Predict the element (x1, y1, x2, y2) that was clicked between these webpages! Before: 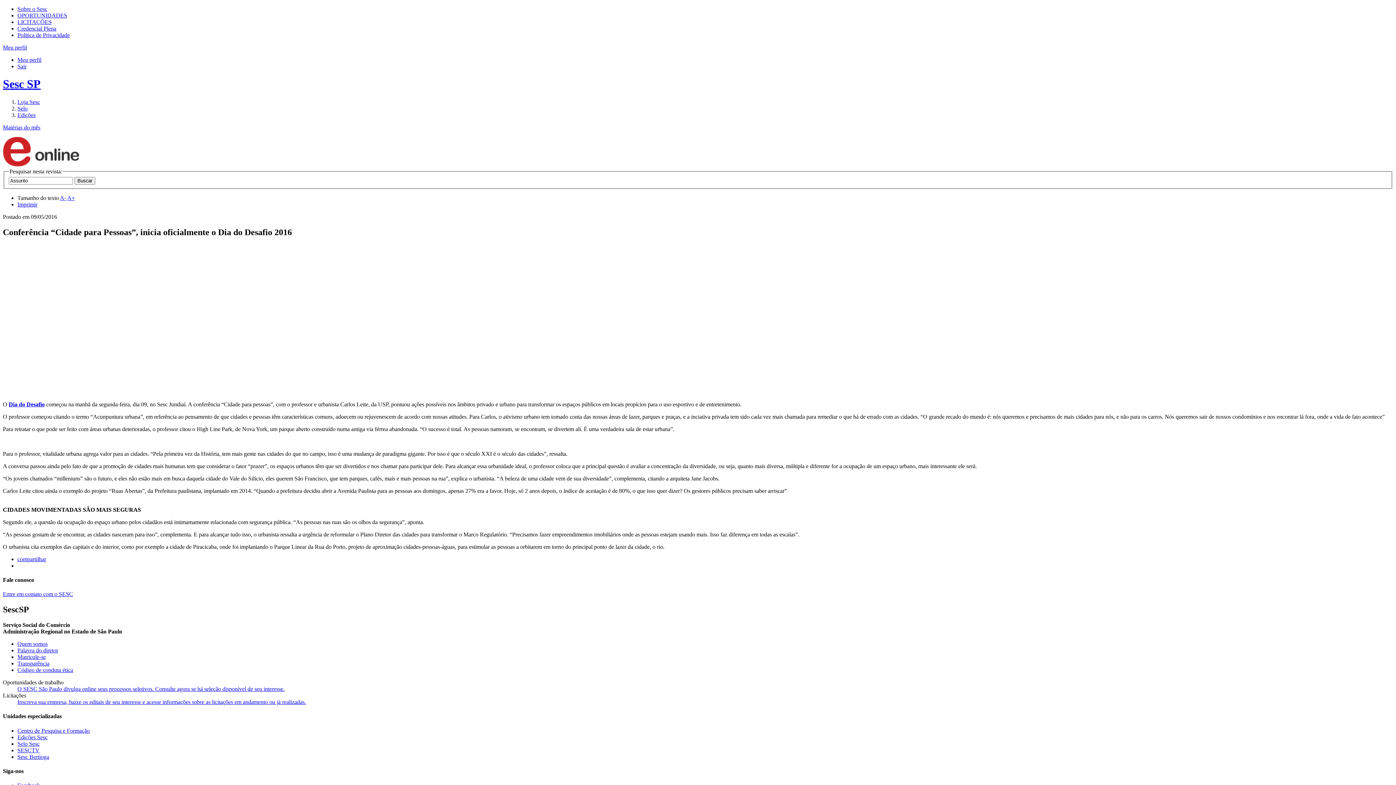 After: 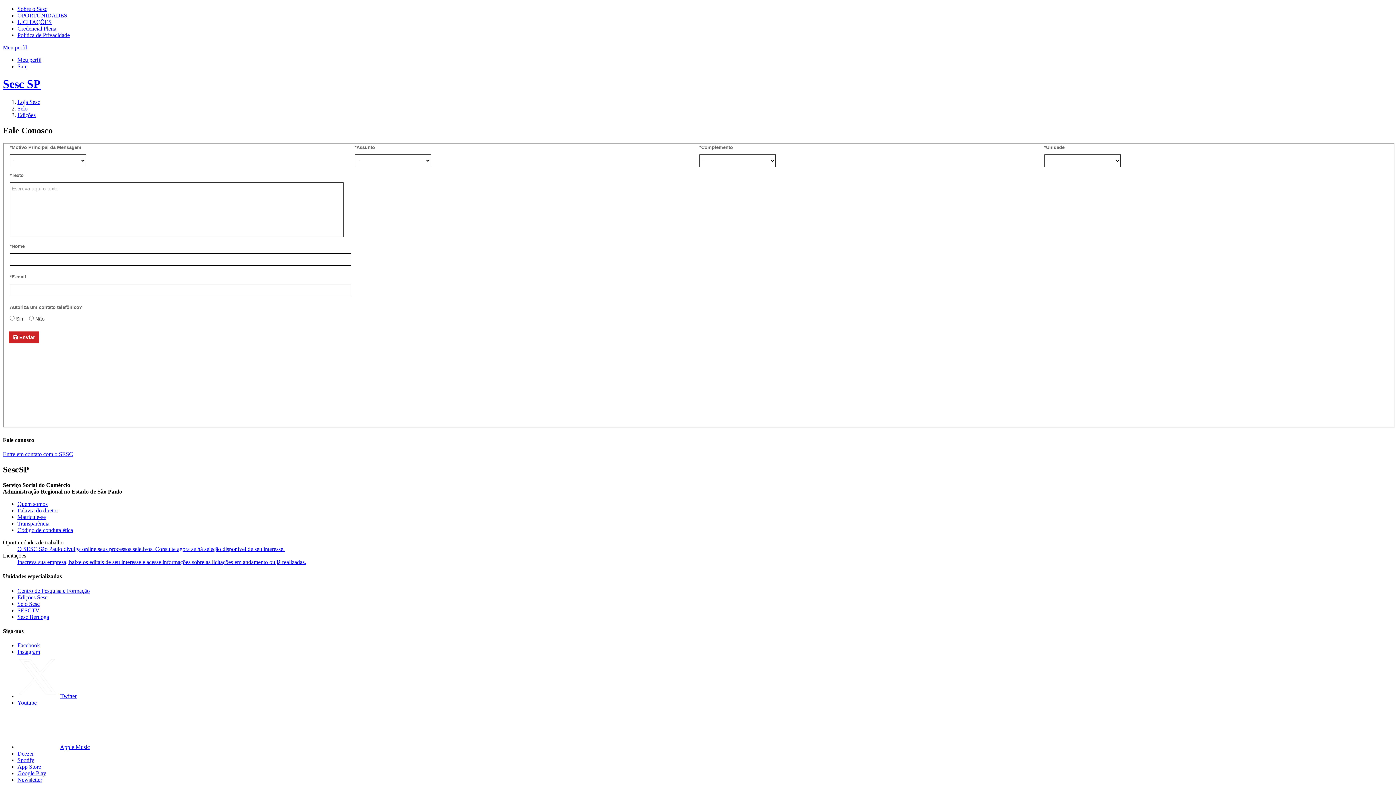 Action: bbox: (2, 591, 73, 597) label: Entre em contato com o SESC